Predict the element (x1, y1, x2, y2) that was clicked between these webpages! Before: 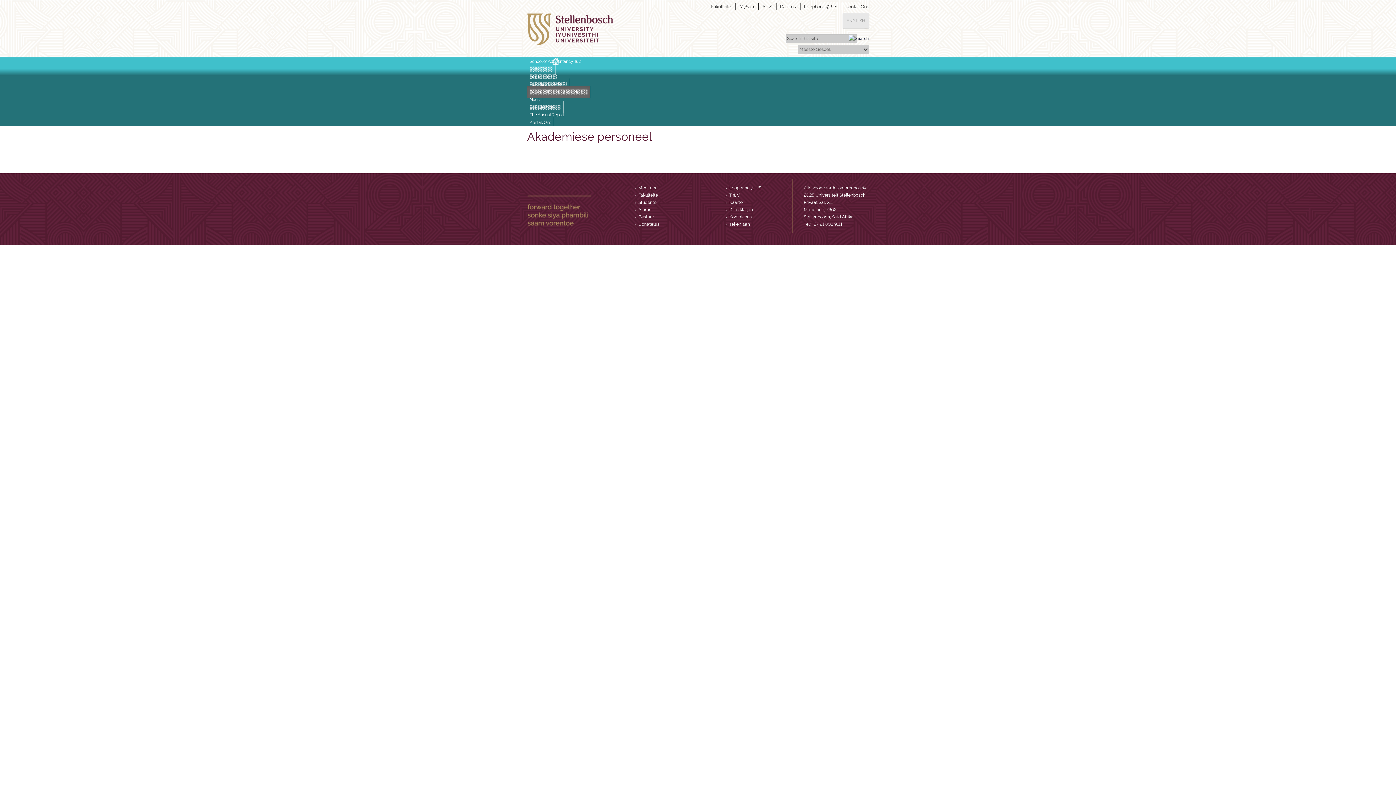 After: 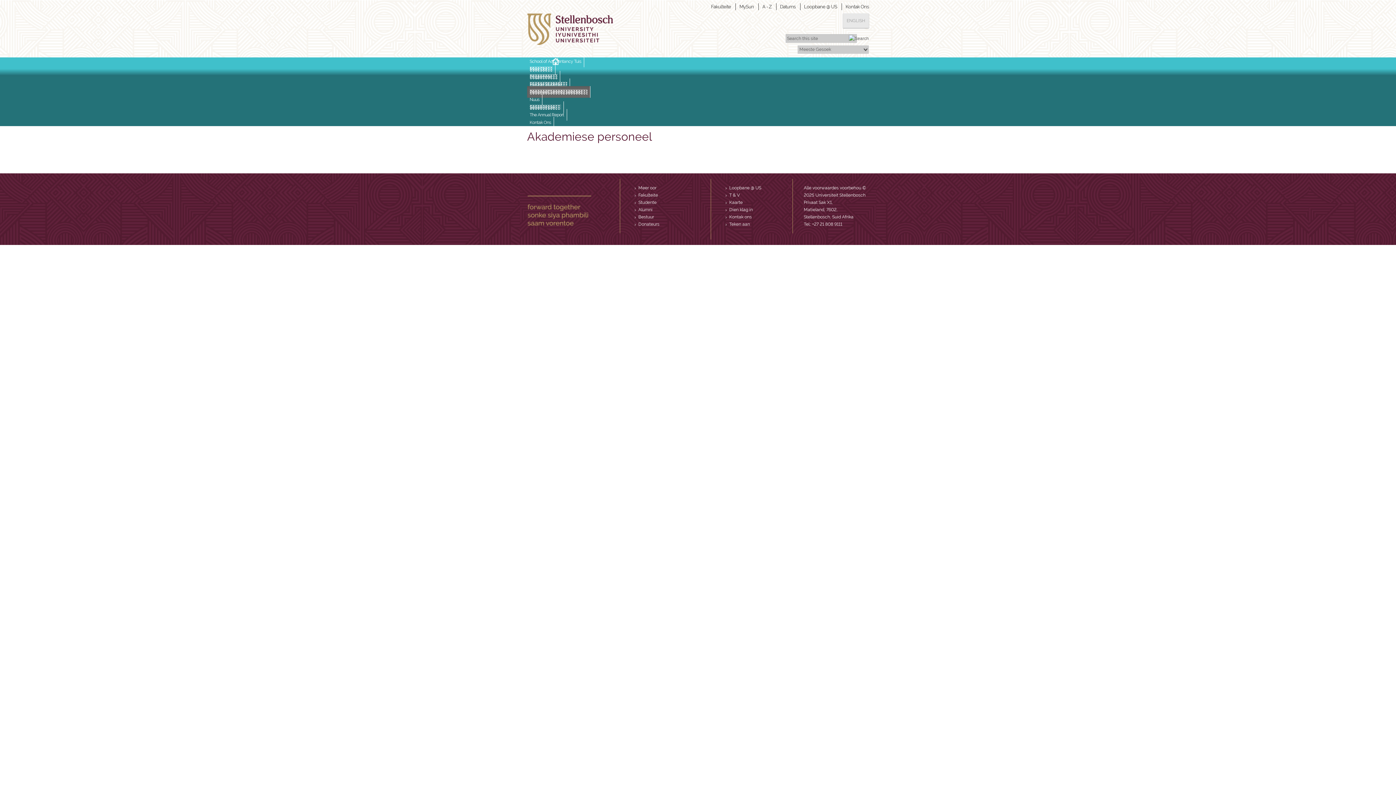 Action: bbox: (849, 35, 869, 40)